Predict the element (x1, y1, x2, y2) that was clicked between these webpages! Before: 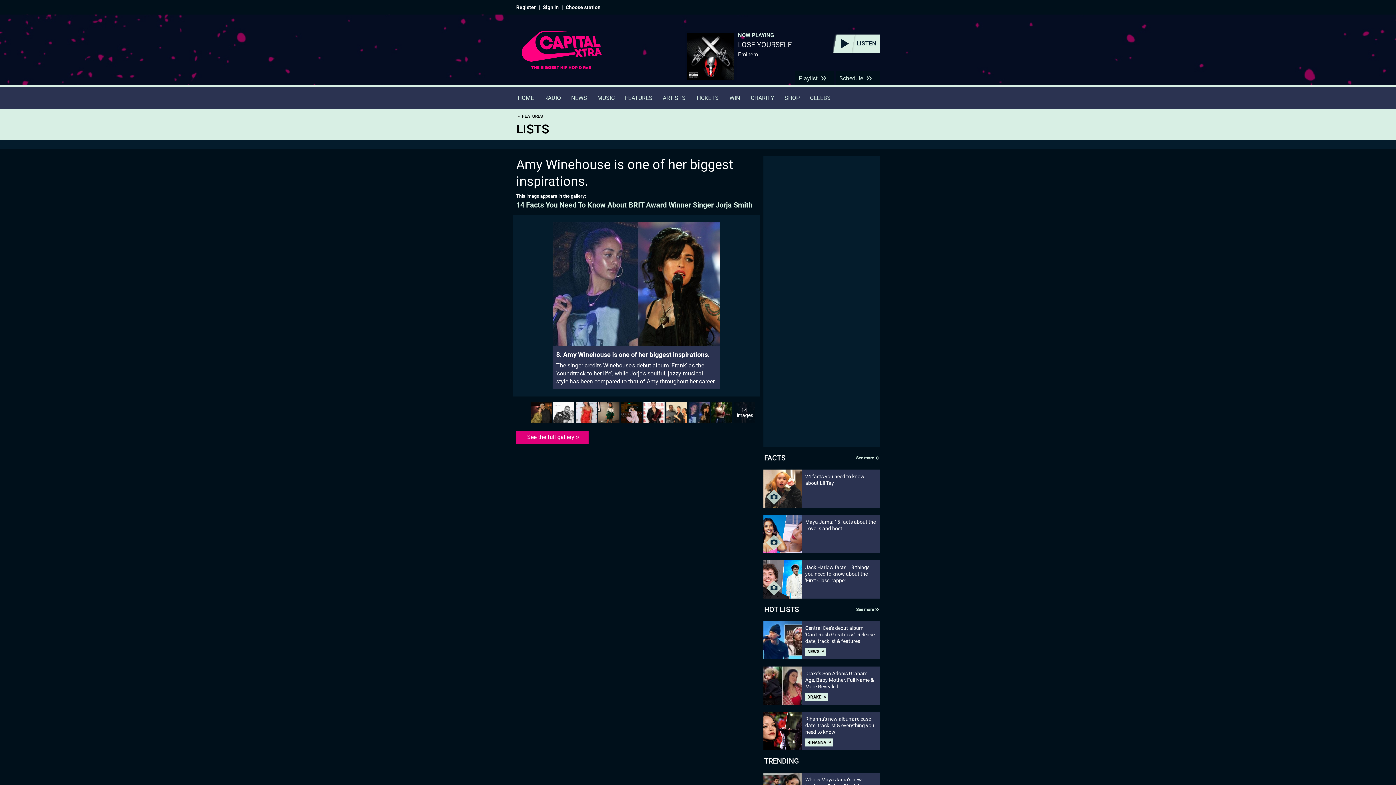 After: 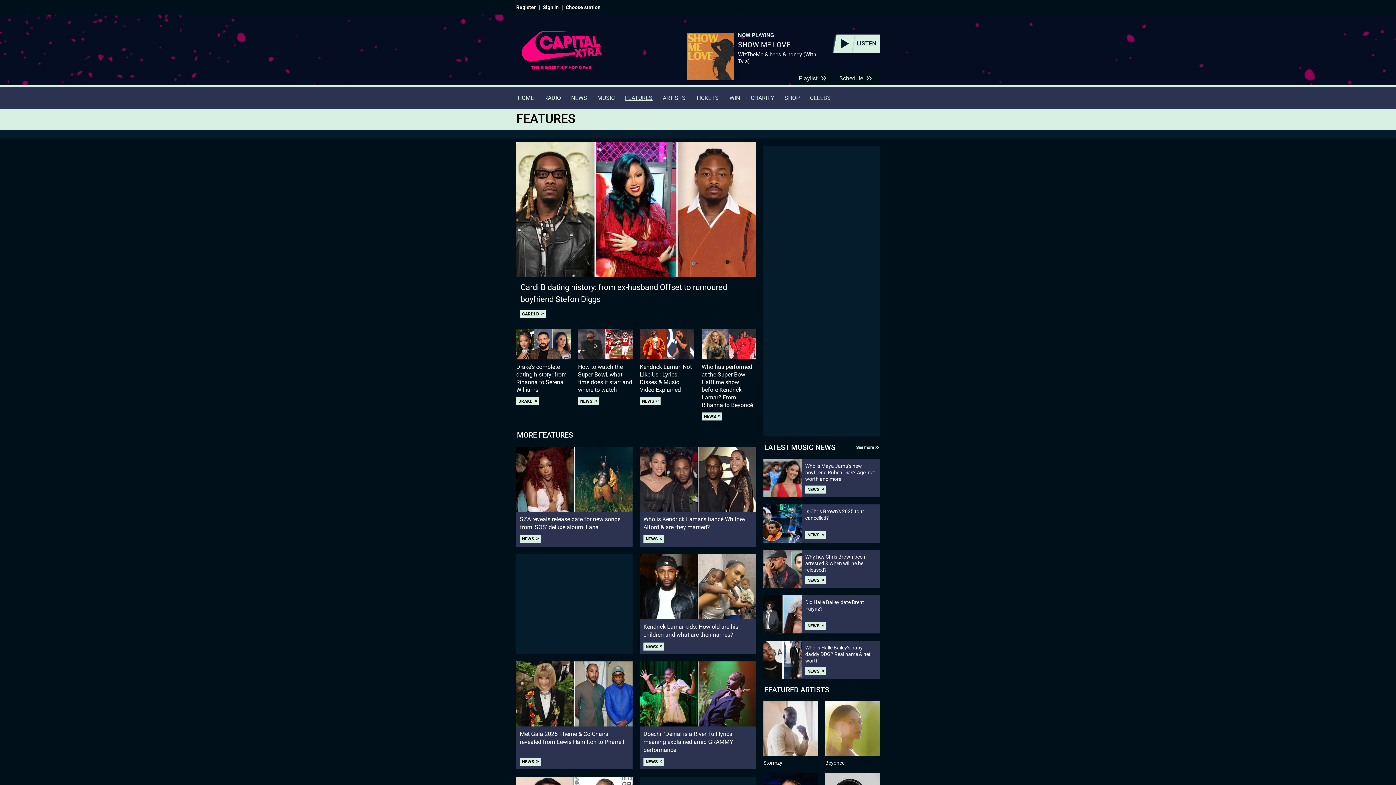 Action: label: FEATURES bbox: (620, 87, 657, 108)